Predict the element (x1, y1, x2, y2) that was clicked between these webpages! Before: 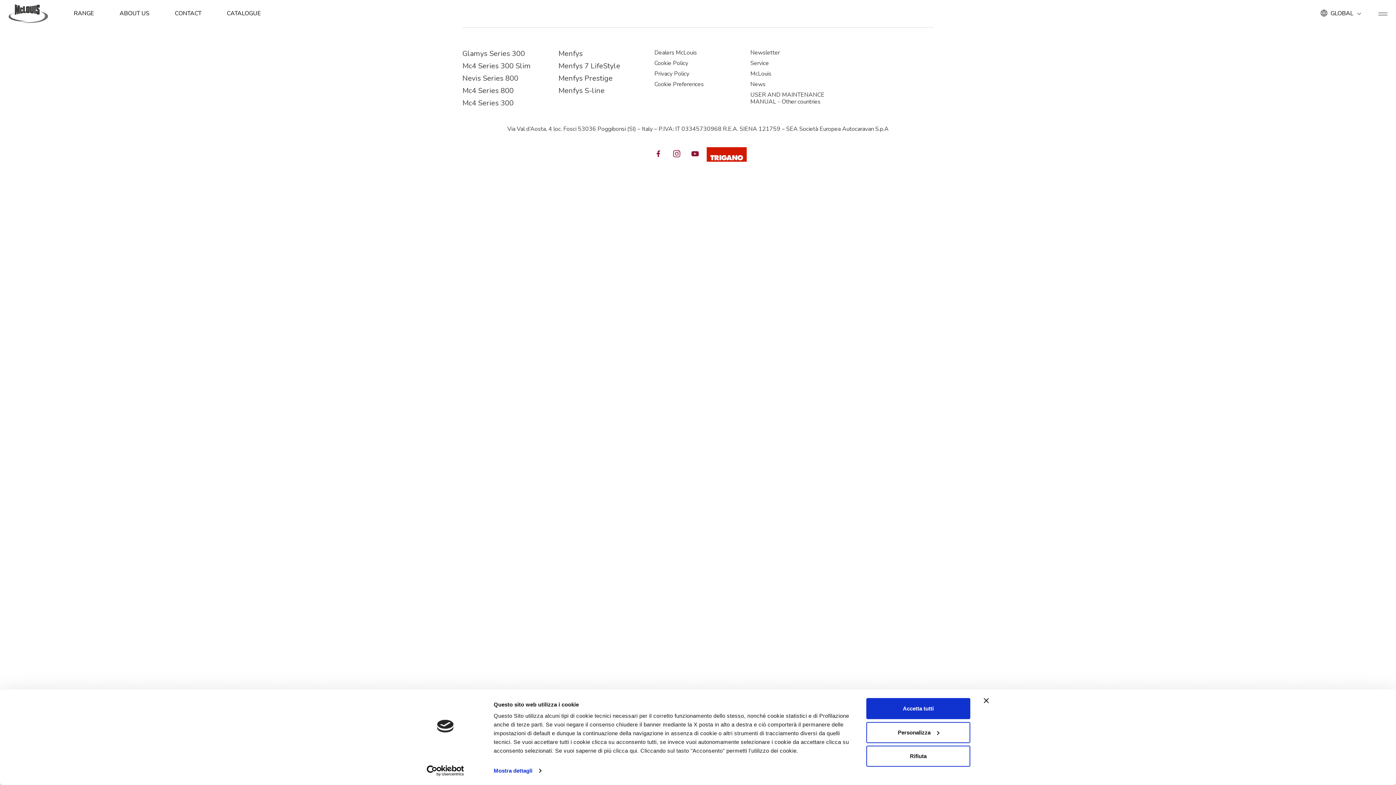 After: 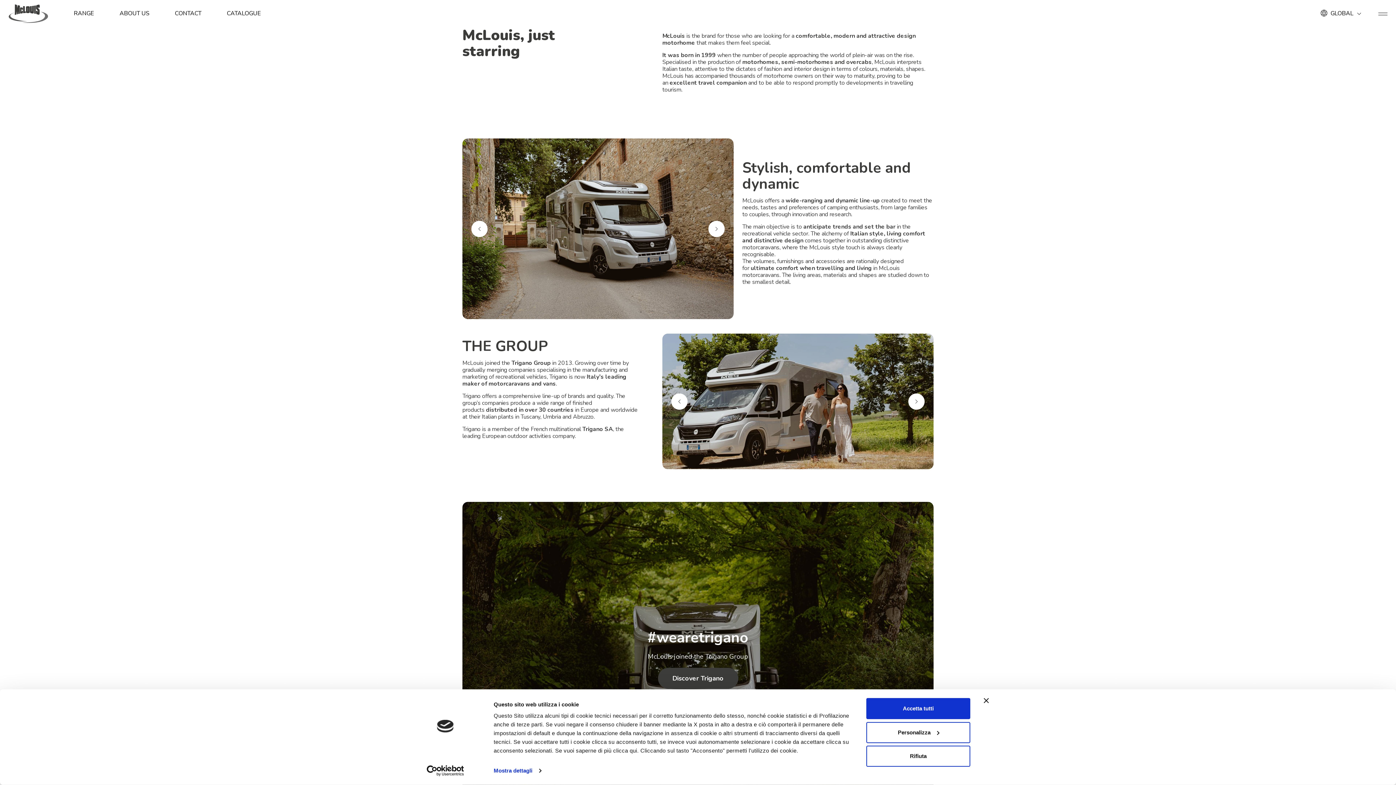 Action: bbox: (750, 69, 771, 77) label: McLouis